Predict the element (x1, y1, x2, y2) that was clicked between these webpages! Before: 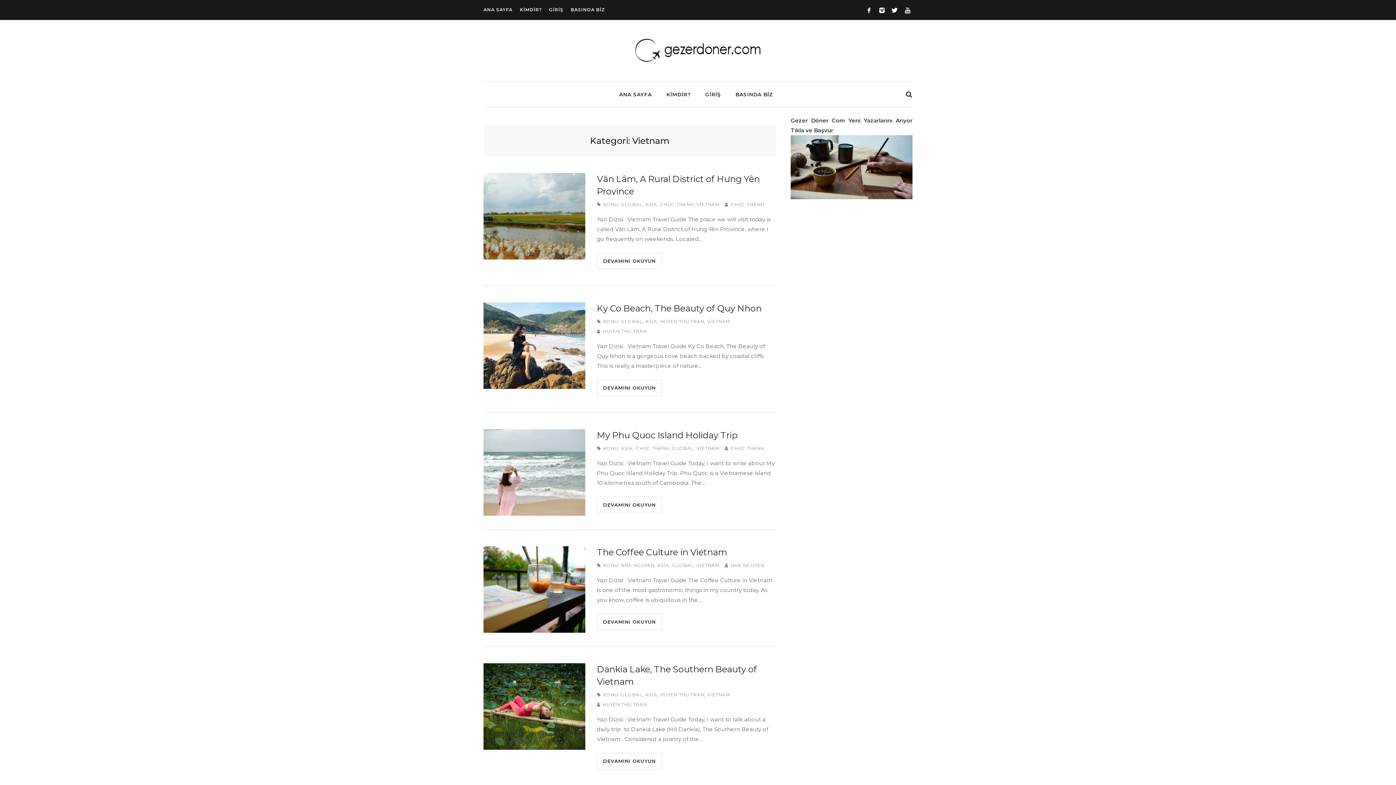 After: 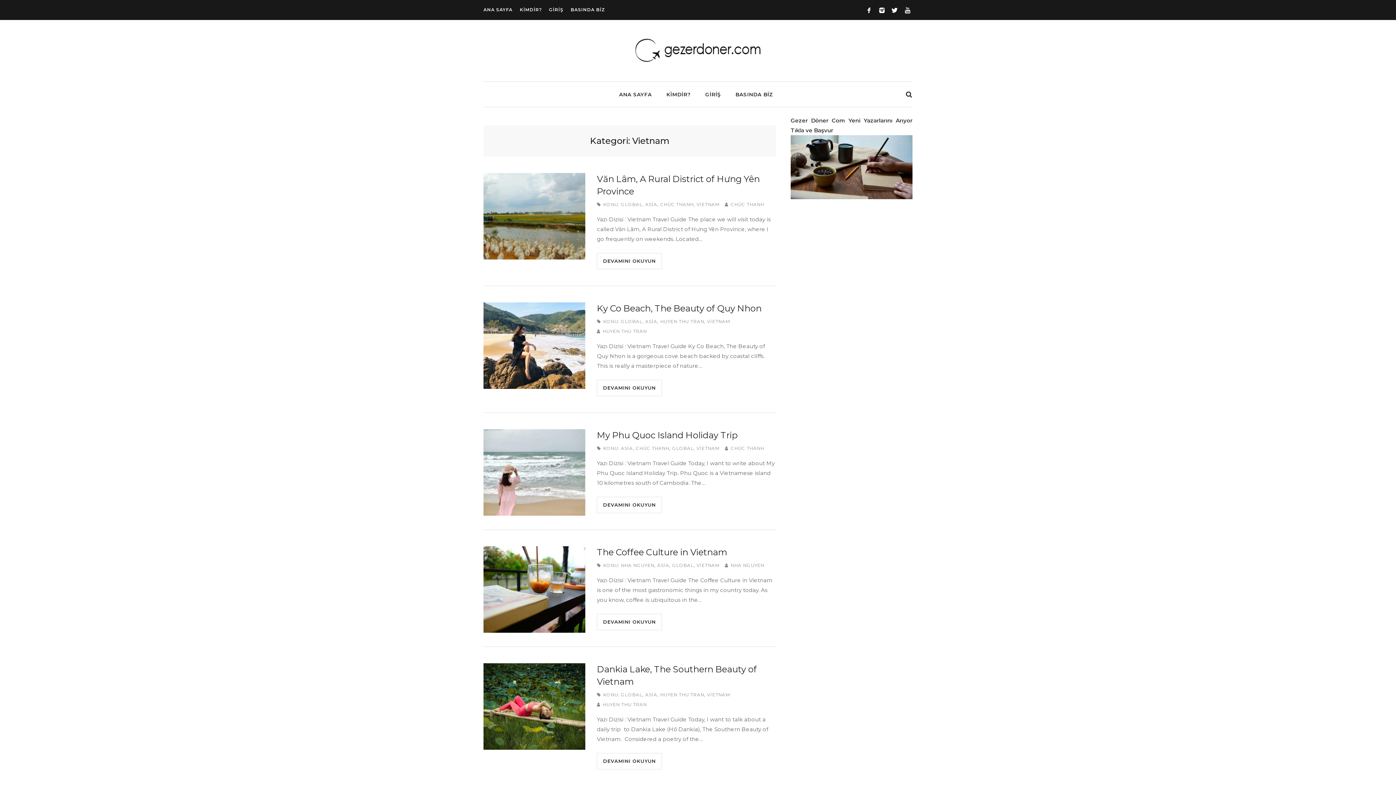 Action: bbox: (707, 318, 730, 325) label: VİETNAM